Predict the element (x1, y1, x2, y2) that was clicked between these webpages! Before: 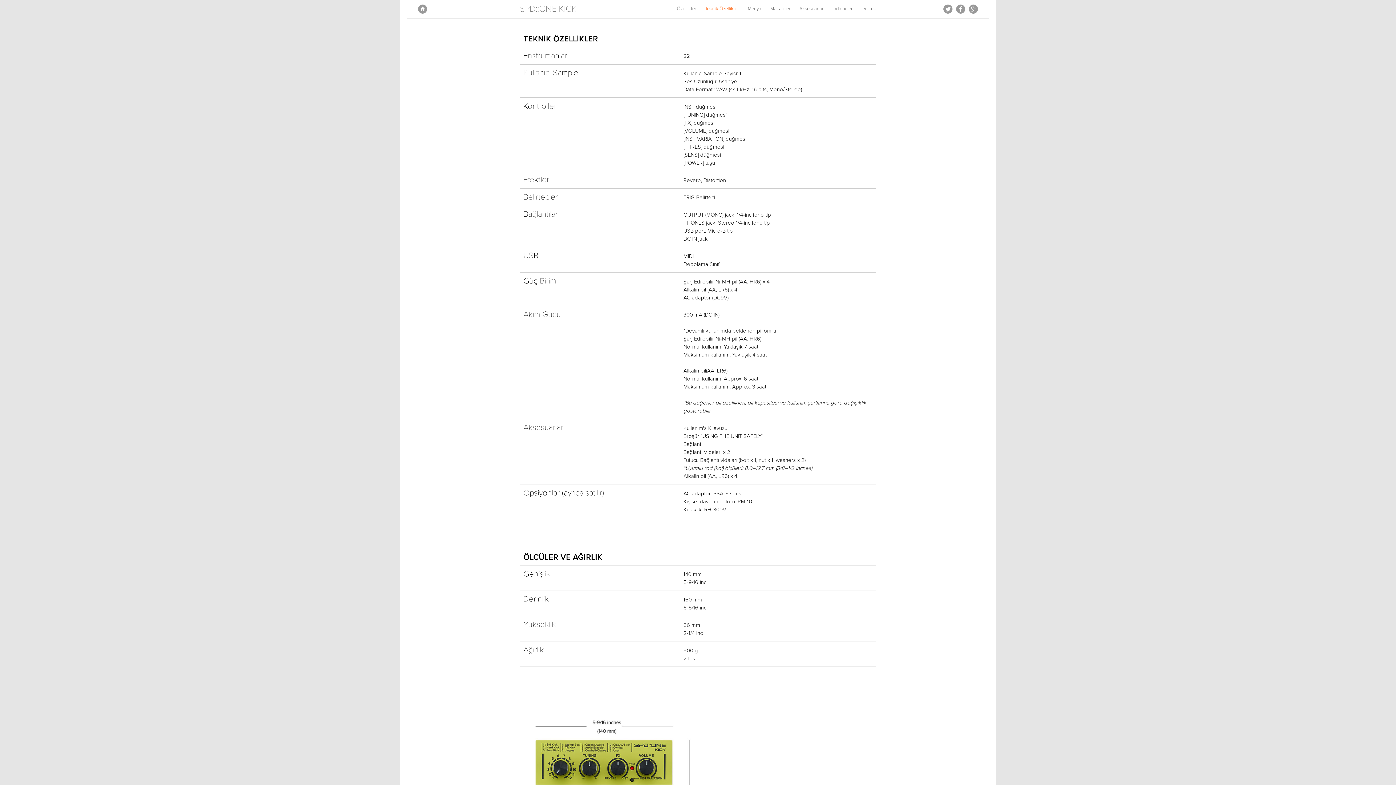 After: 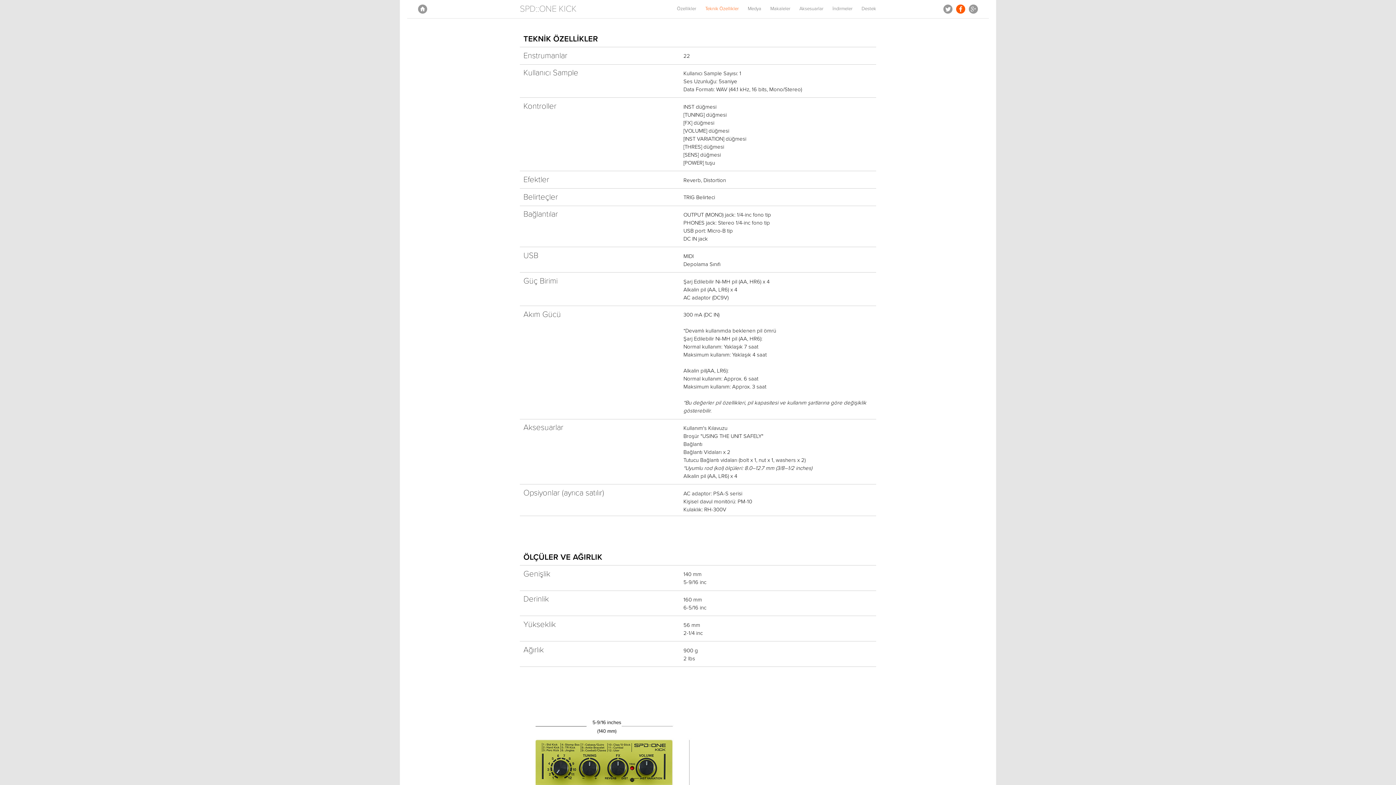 Action: bbox: (956, 4, 965, 14) label: Facebook